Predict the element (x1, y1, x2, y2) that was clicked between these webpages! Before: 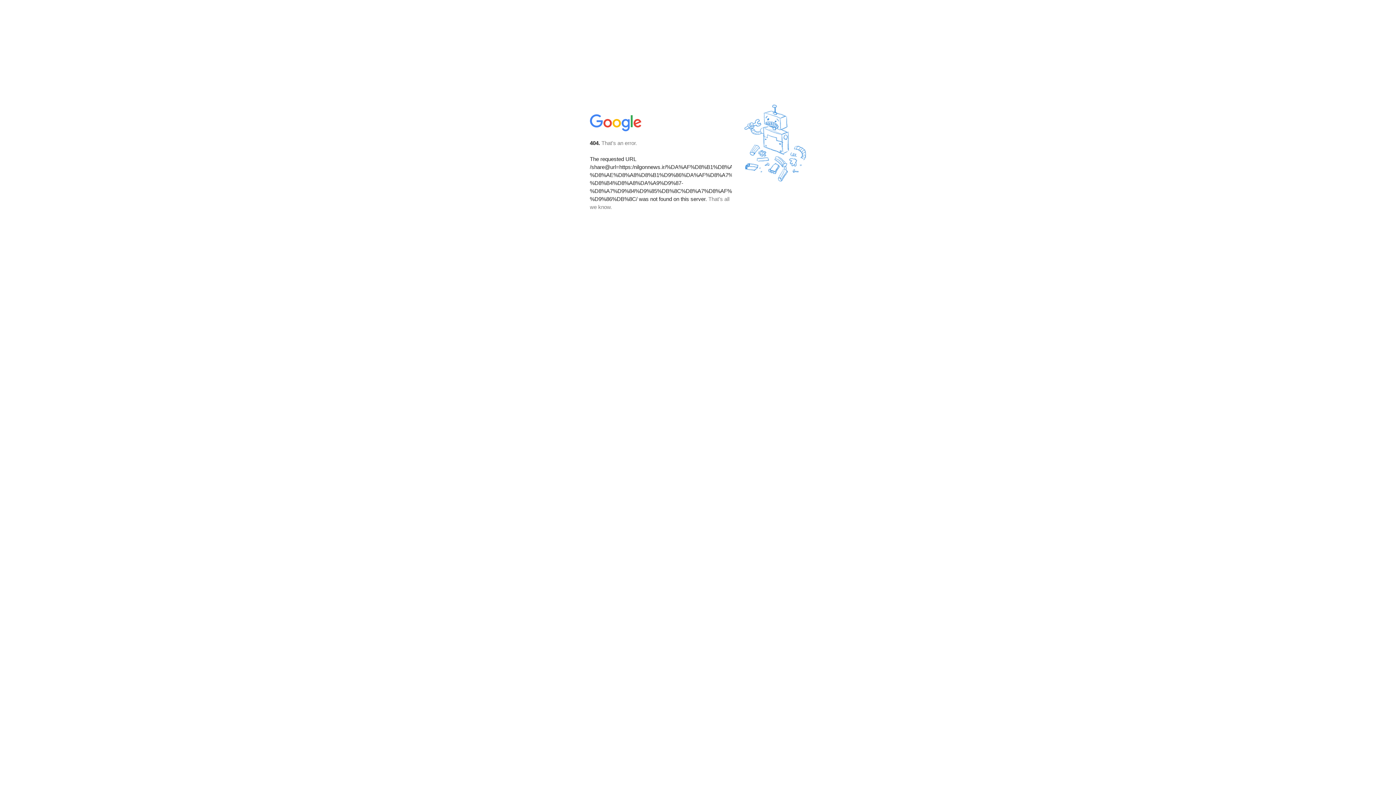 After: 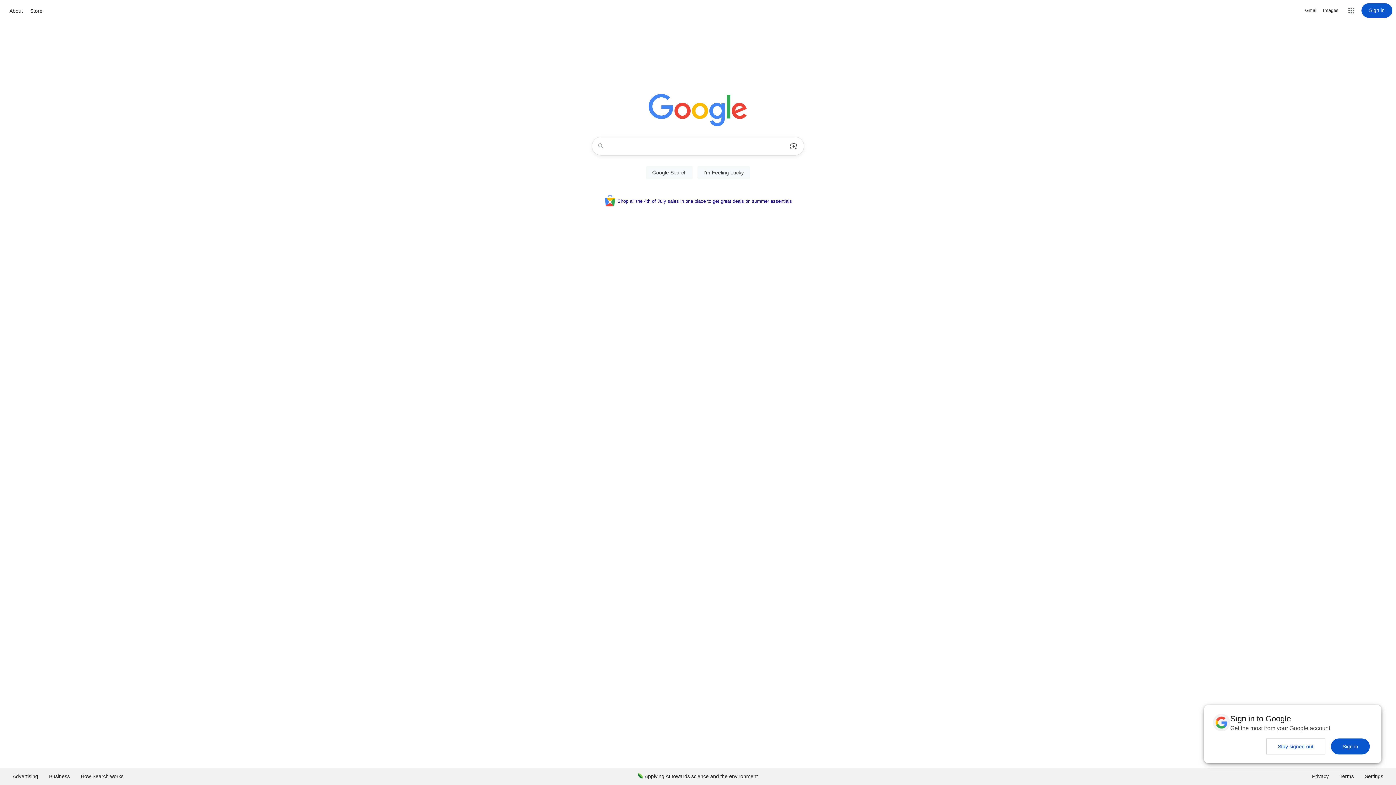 Action: bbox: (590, 127, 642, 134)